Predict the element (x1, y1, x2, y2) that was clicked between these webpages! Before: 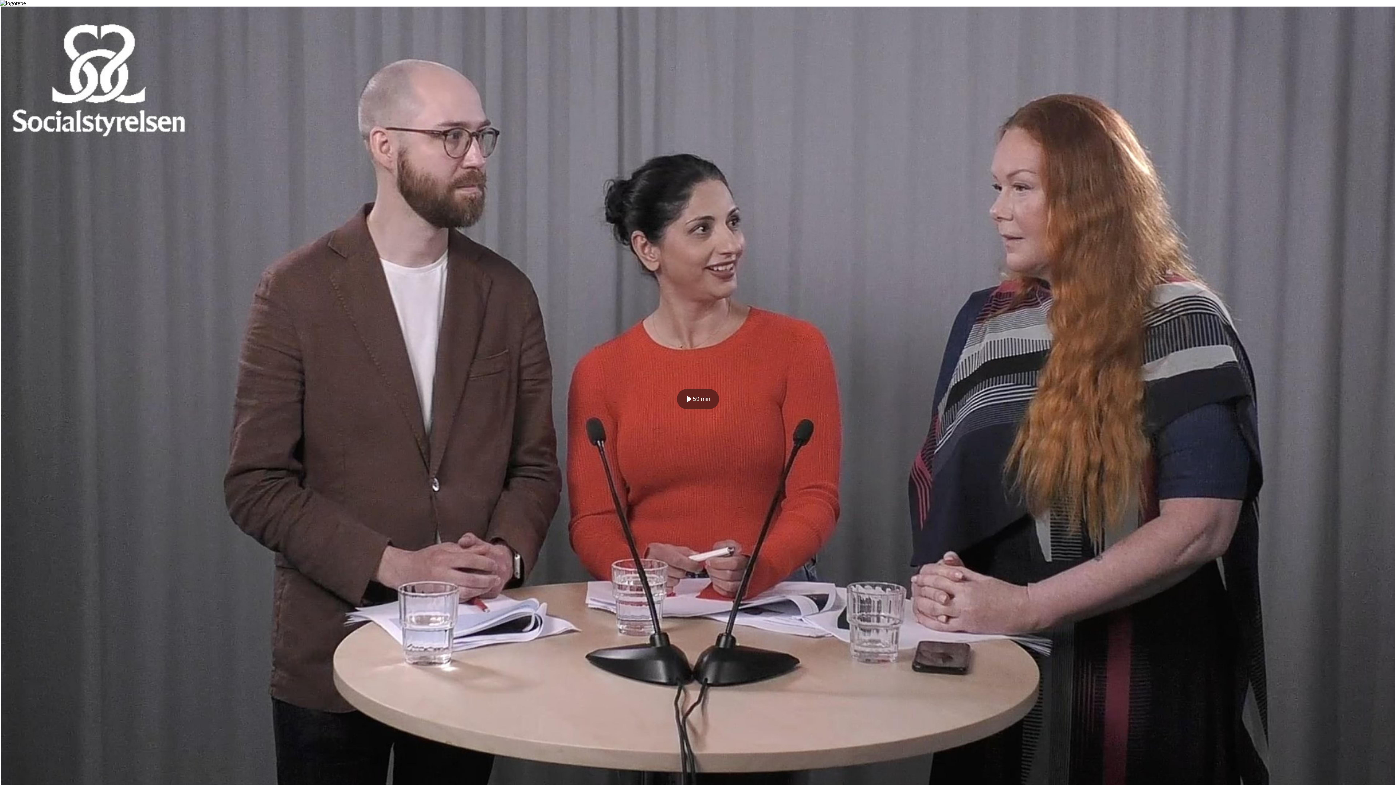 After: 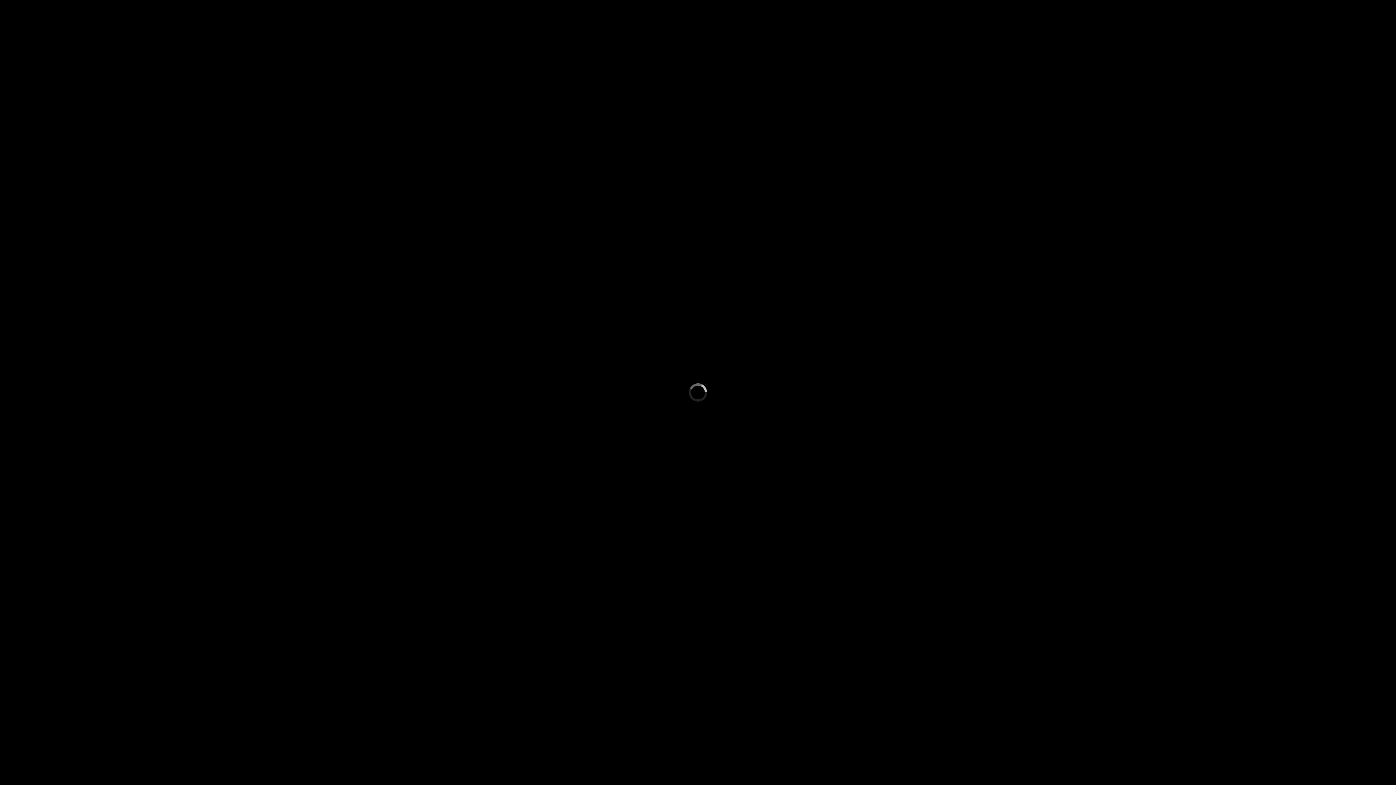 Action: bbox: (677, 389, 719, 409) label: 59 min
Spela